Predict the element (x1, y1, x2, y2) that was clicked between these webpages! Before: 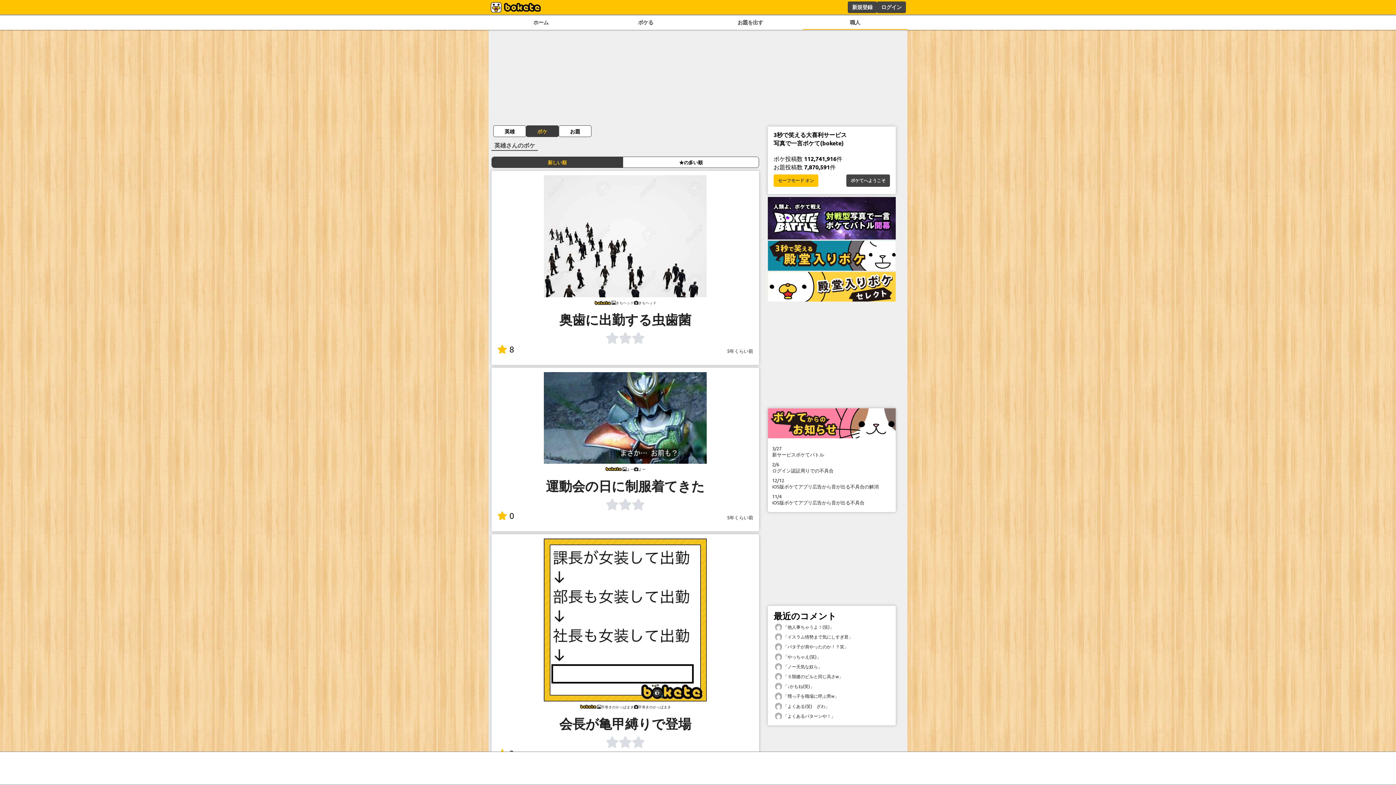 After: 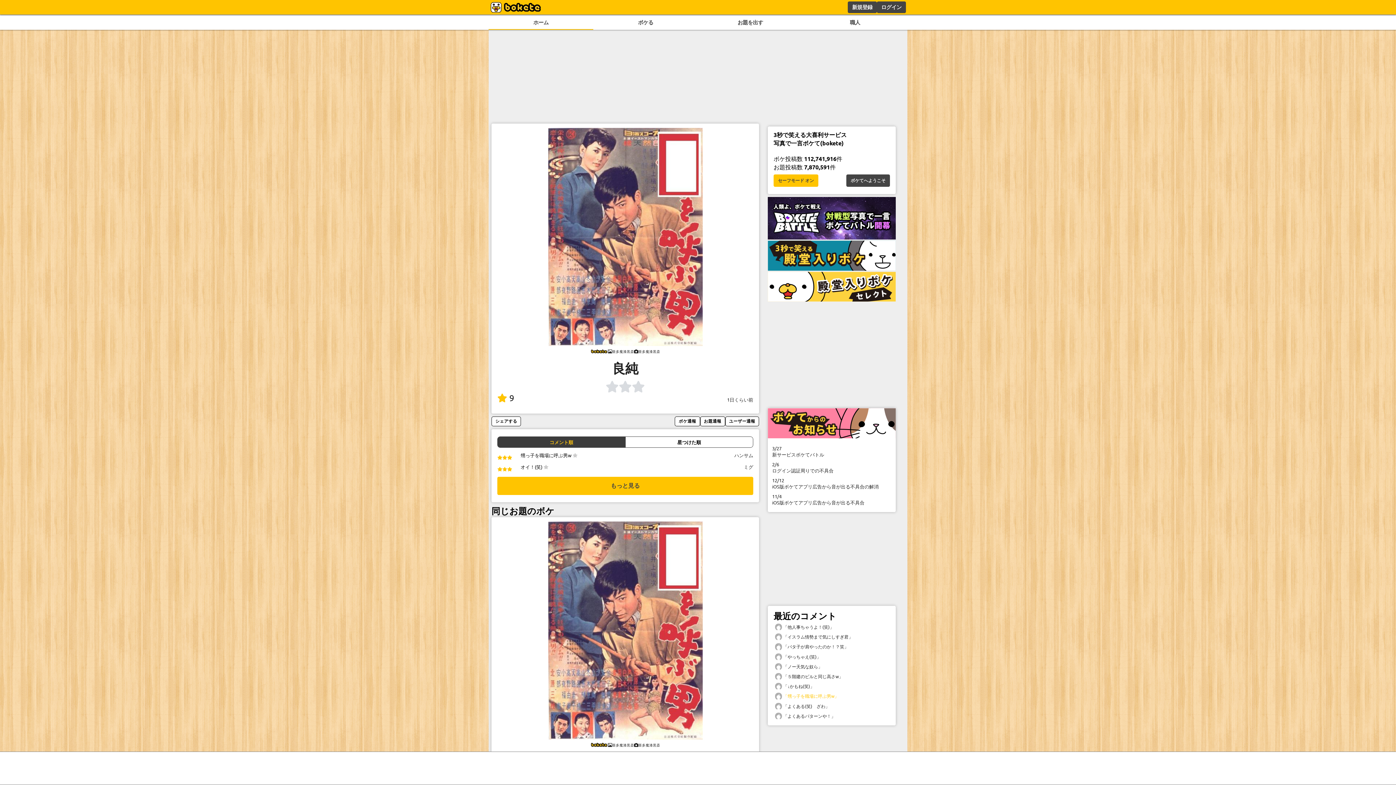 Action: bbox: (773, 691, 890, 701) label:  「甥っ子を職場に呼ぶ男w」